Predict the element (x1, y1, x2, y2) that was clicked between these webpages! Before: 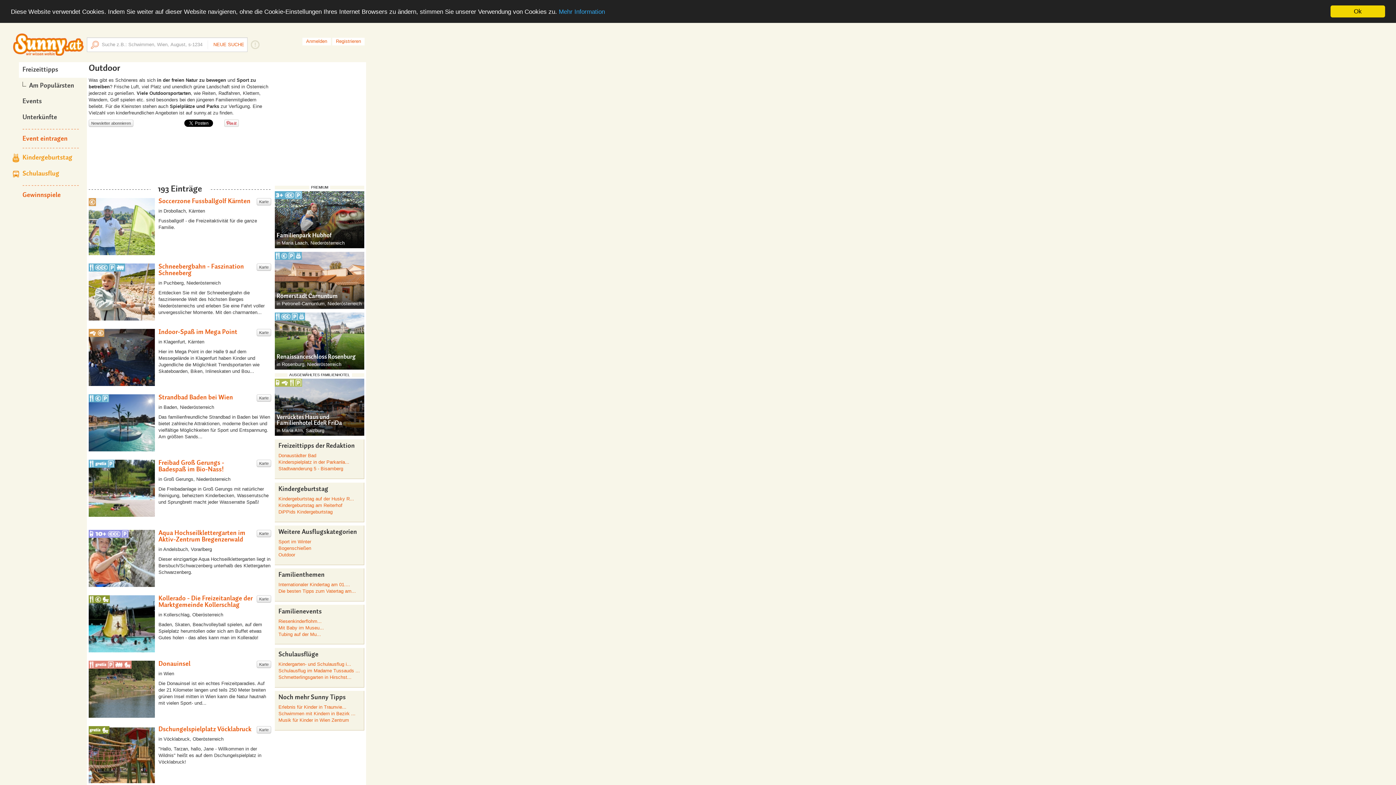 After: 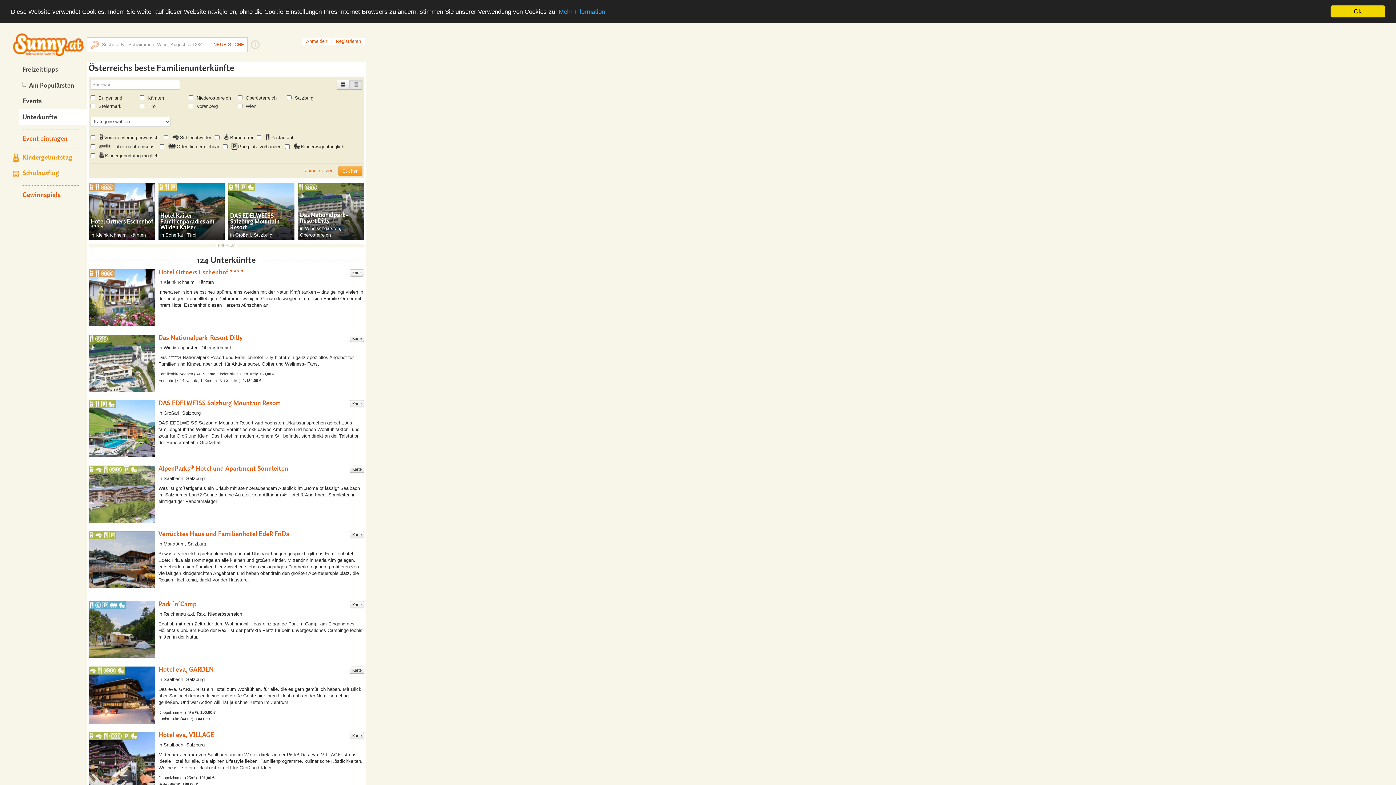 Action: bbox: (18, 109, 95, 125) label: Unterkünfte